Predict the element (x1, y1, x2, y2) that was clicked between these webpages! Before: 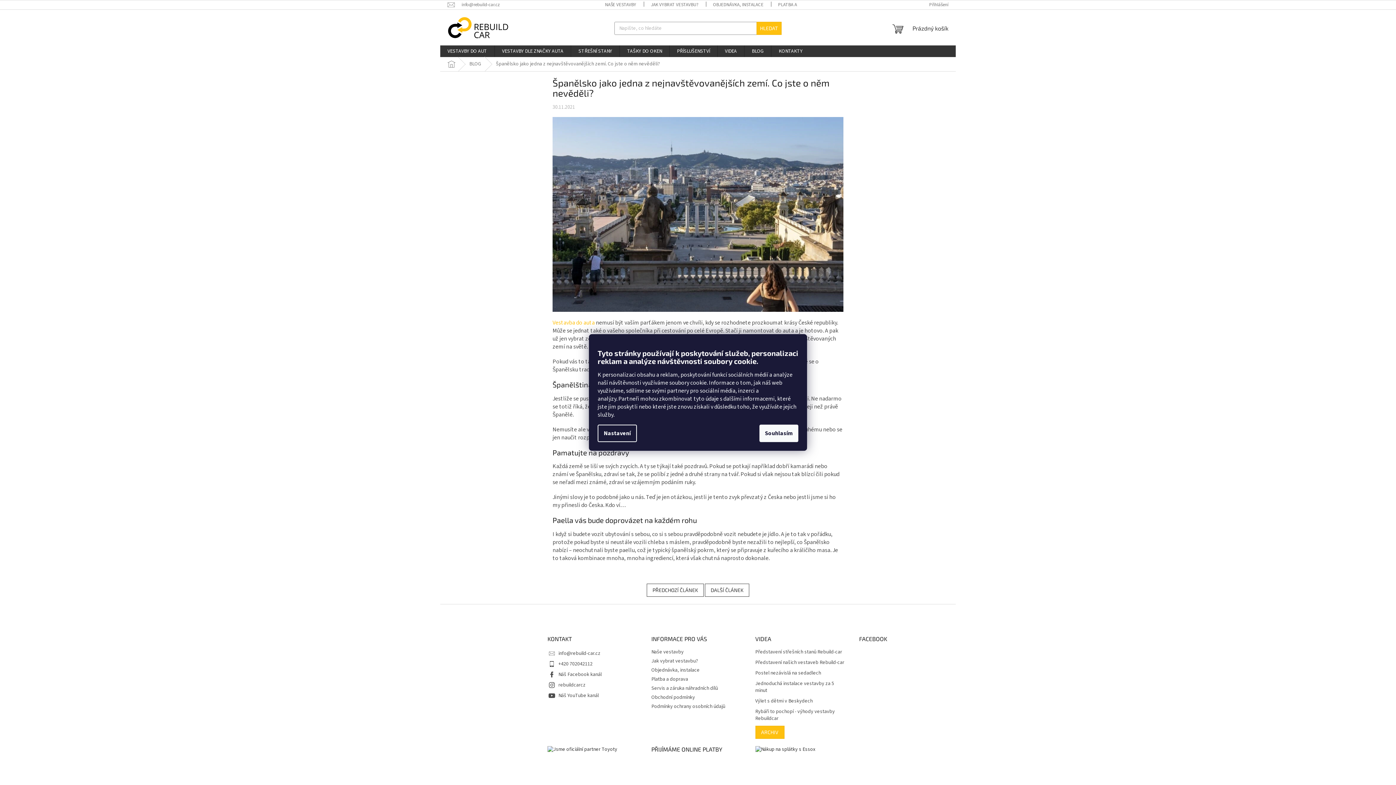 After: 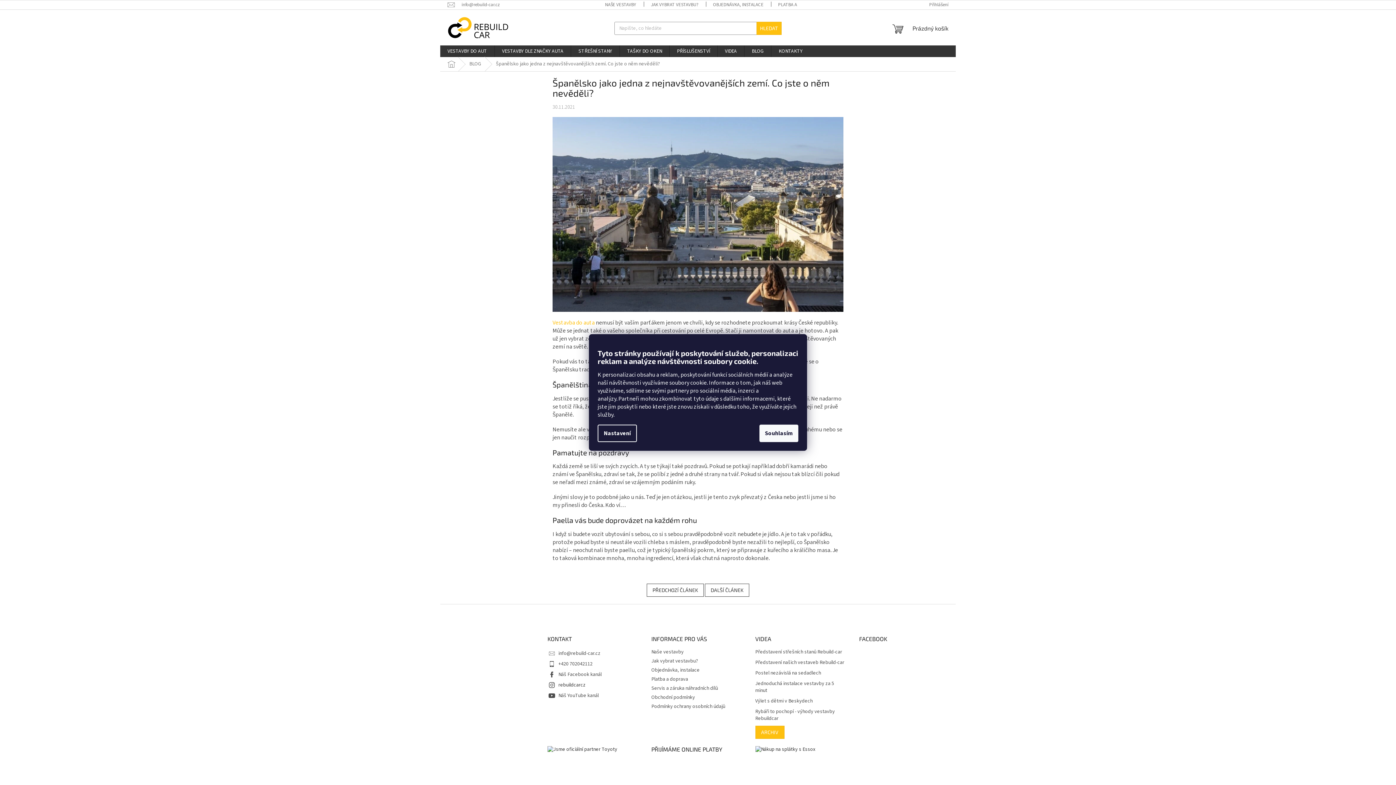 Action: bbox: (558, 681, 585, 689) label: rebuildcarcz